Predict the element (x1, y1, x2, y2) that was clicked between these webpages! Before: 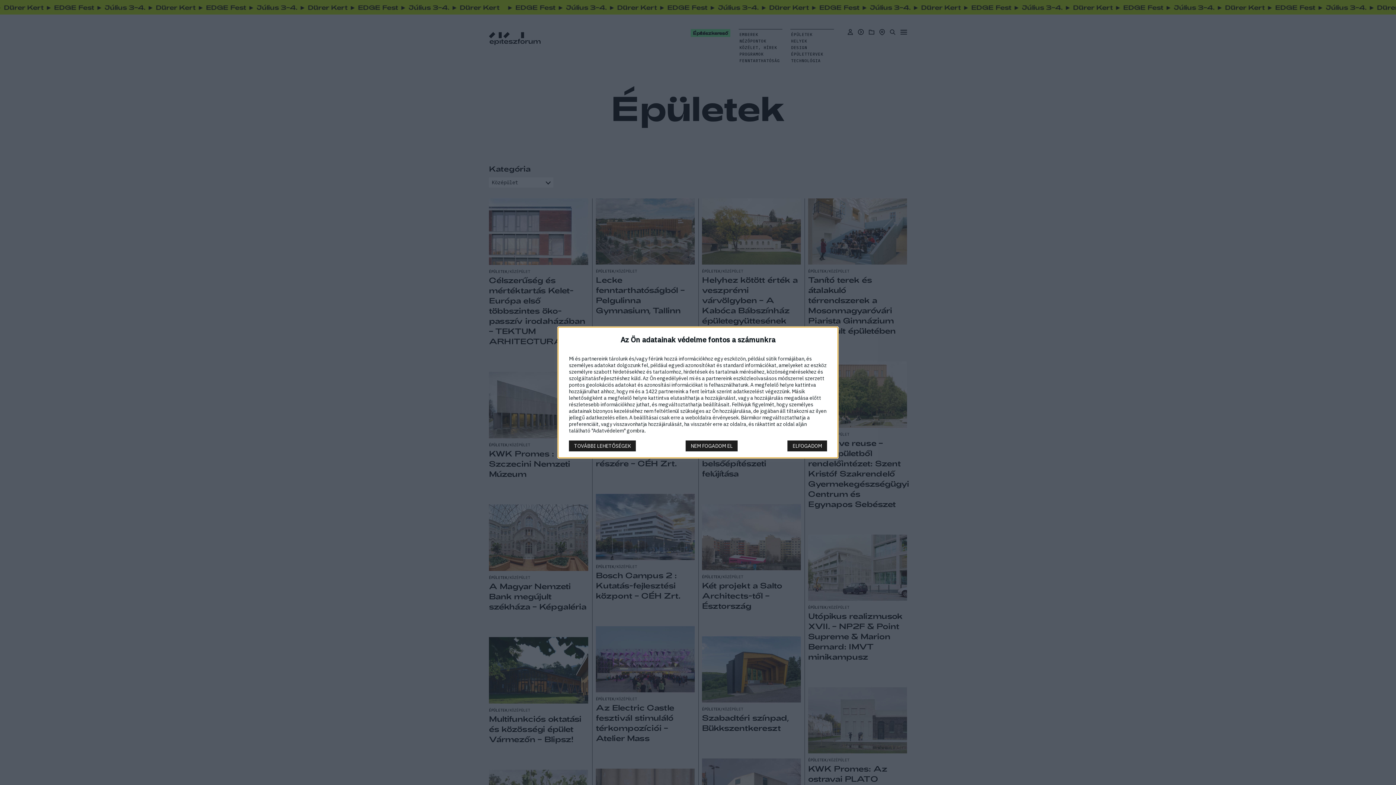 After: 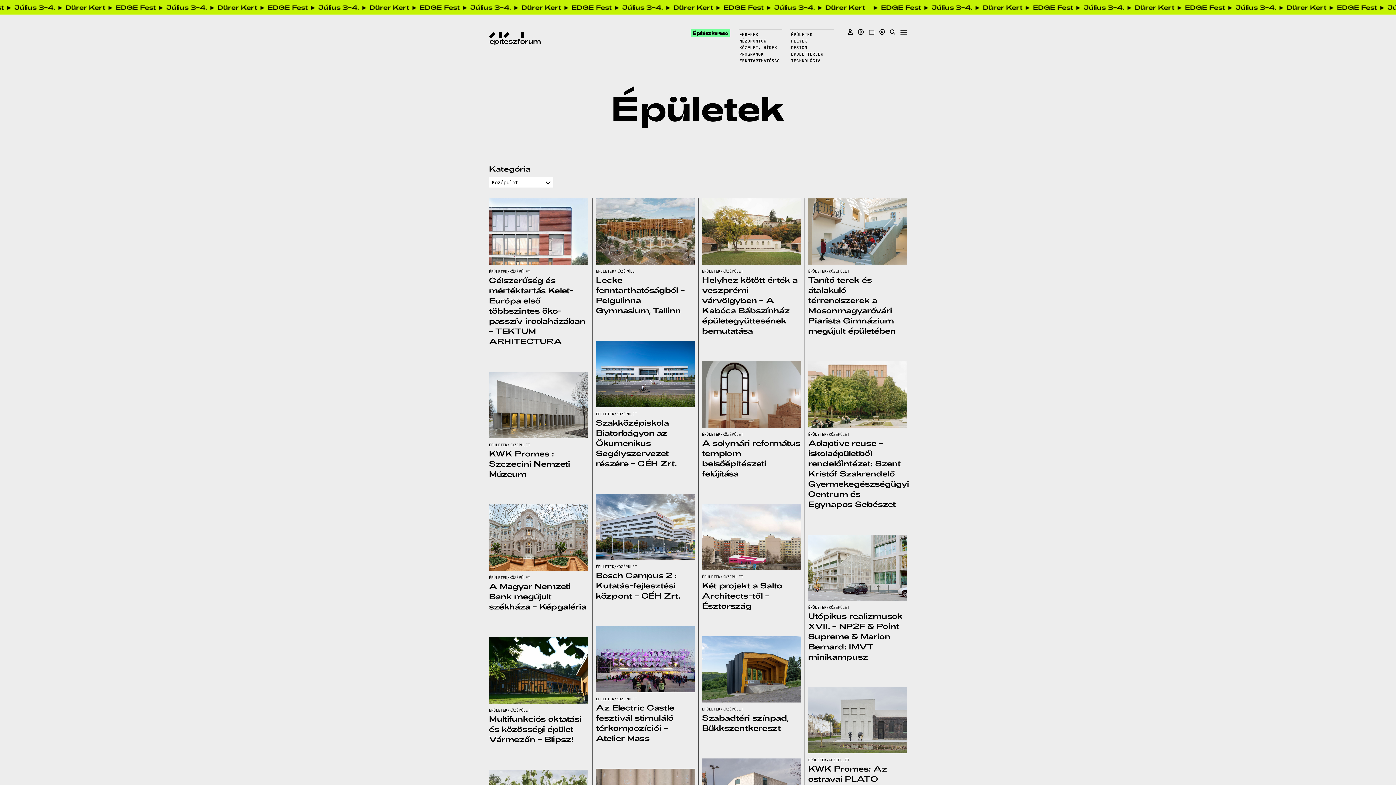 Action: bbox: (787, 440, 827, 451) label: ELFOGADOM